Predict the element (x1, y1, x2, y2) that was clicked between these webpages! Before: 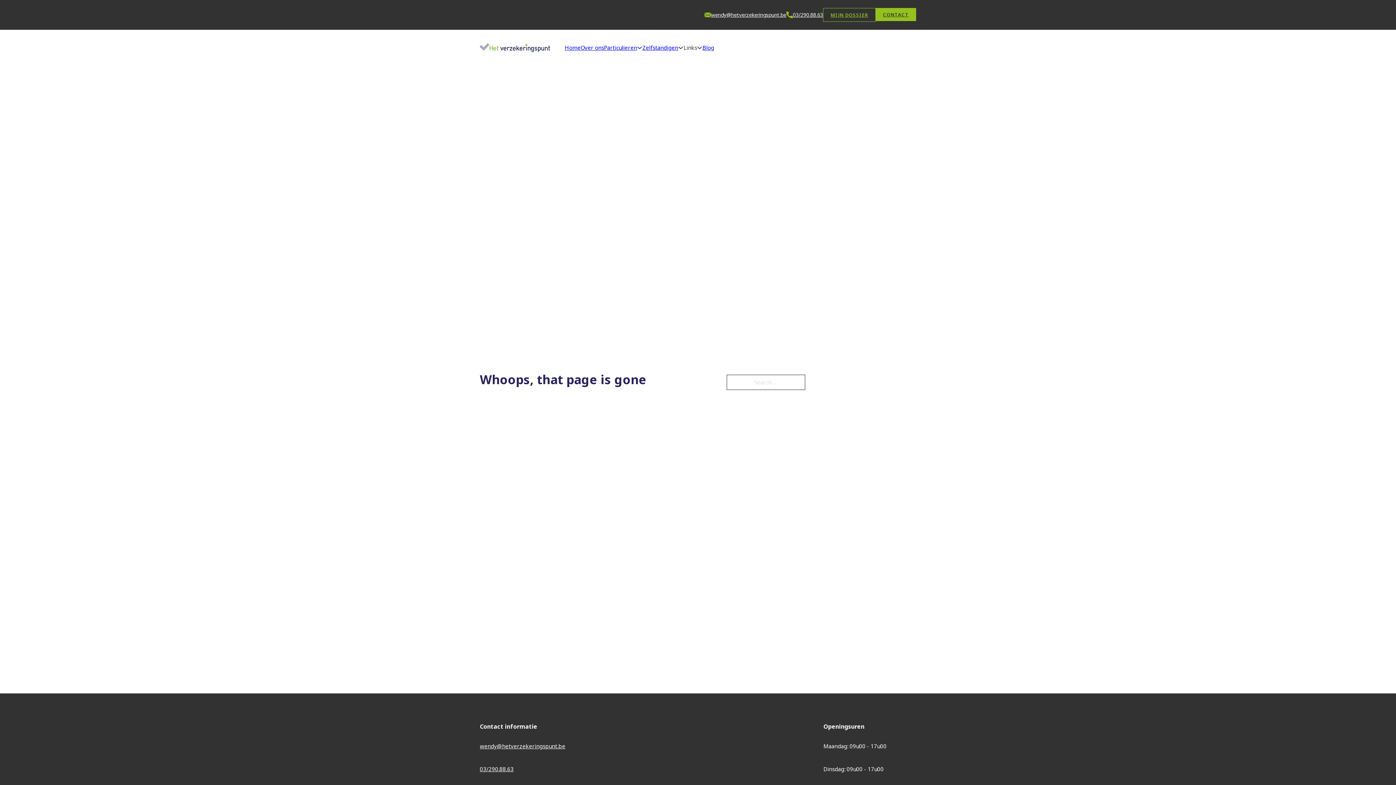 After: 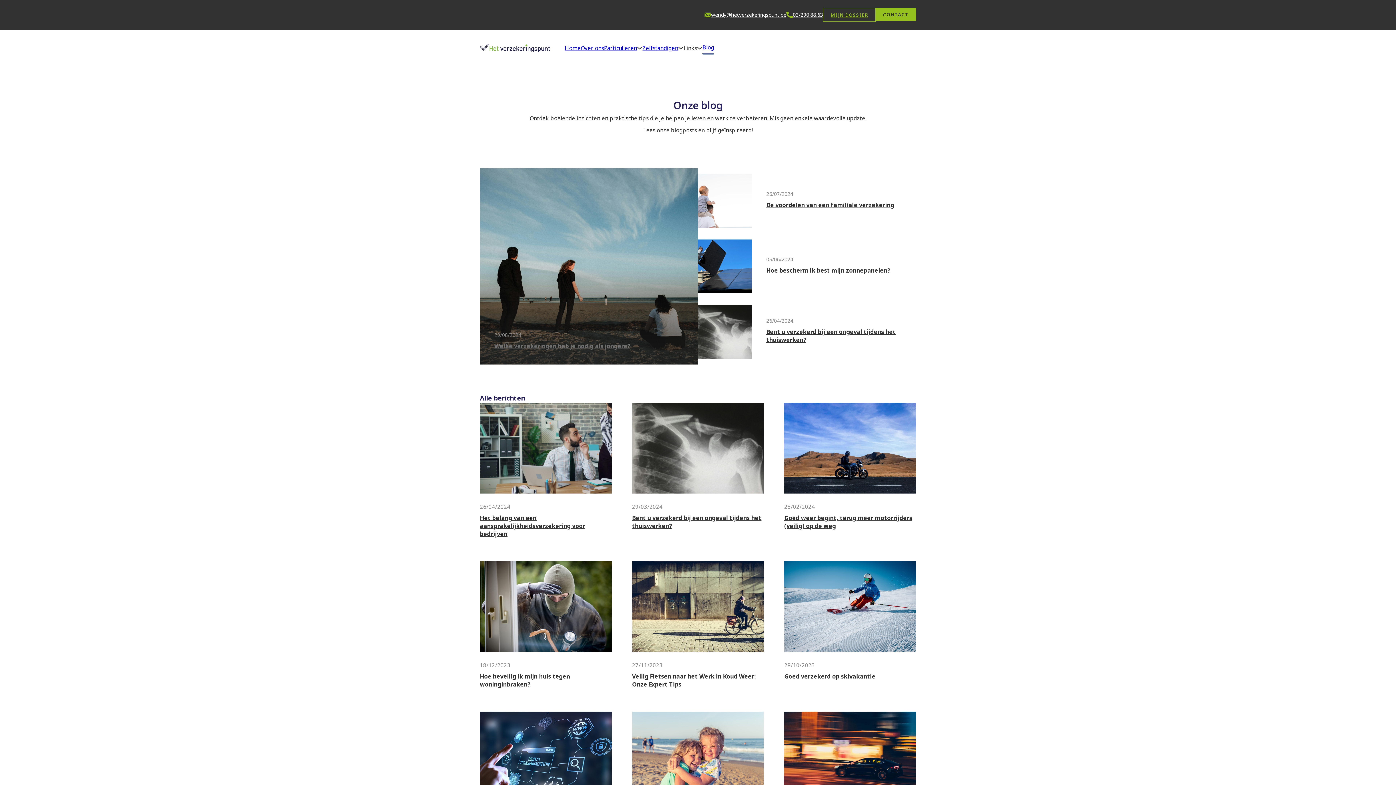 Action: label: Blog bbox: (702, 41, 714, 53)